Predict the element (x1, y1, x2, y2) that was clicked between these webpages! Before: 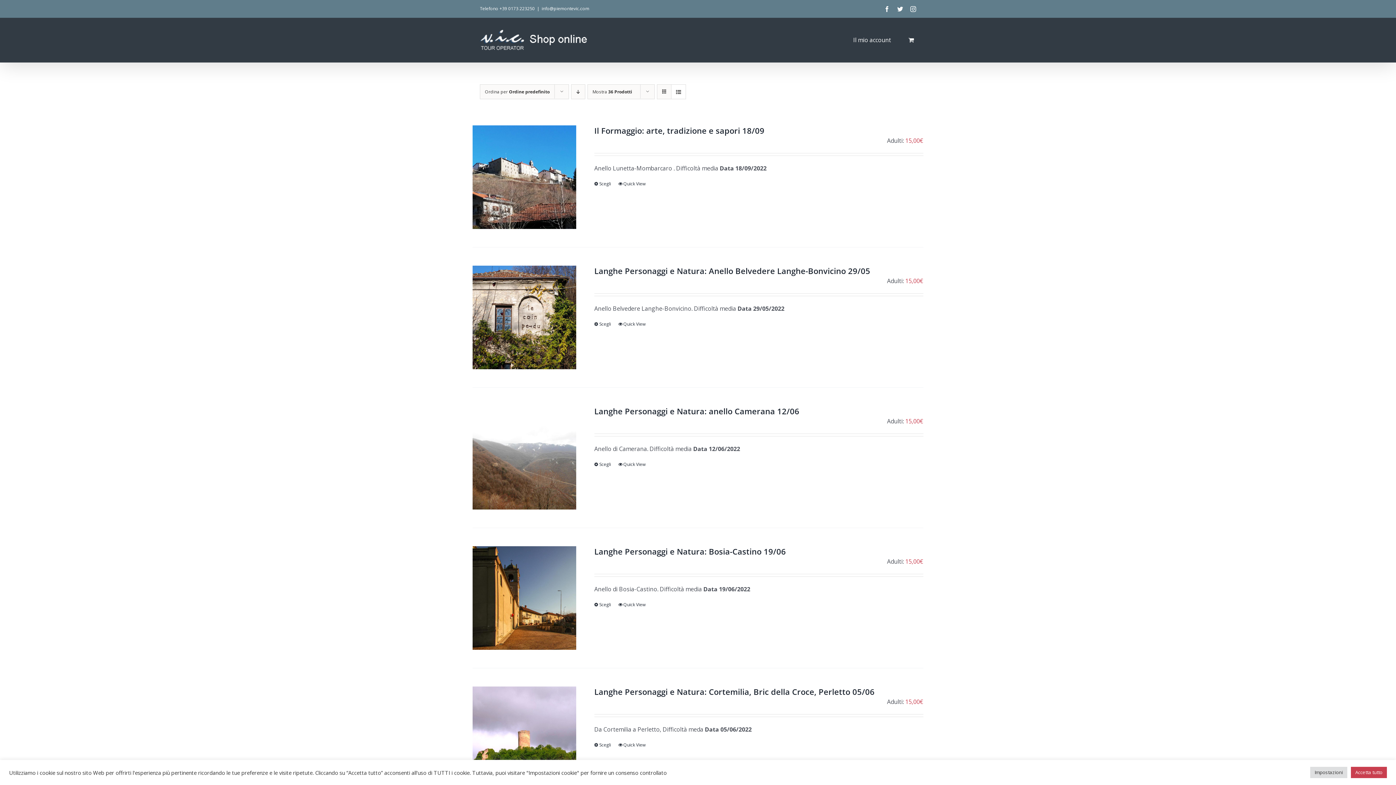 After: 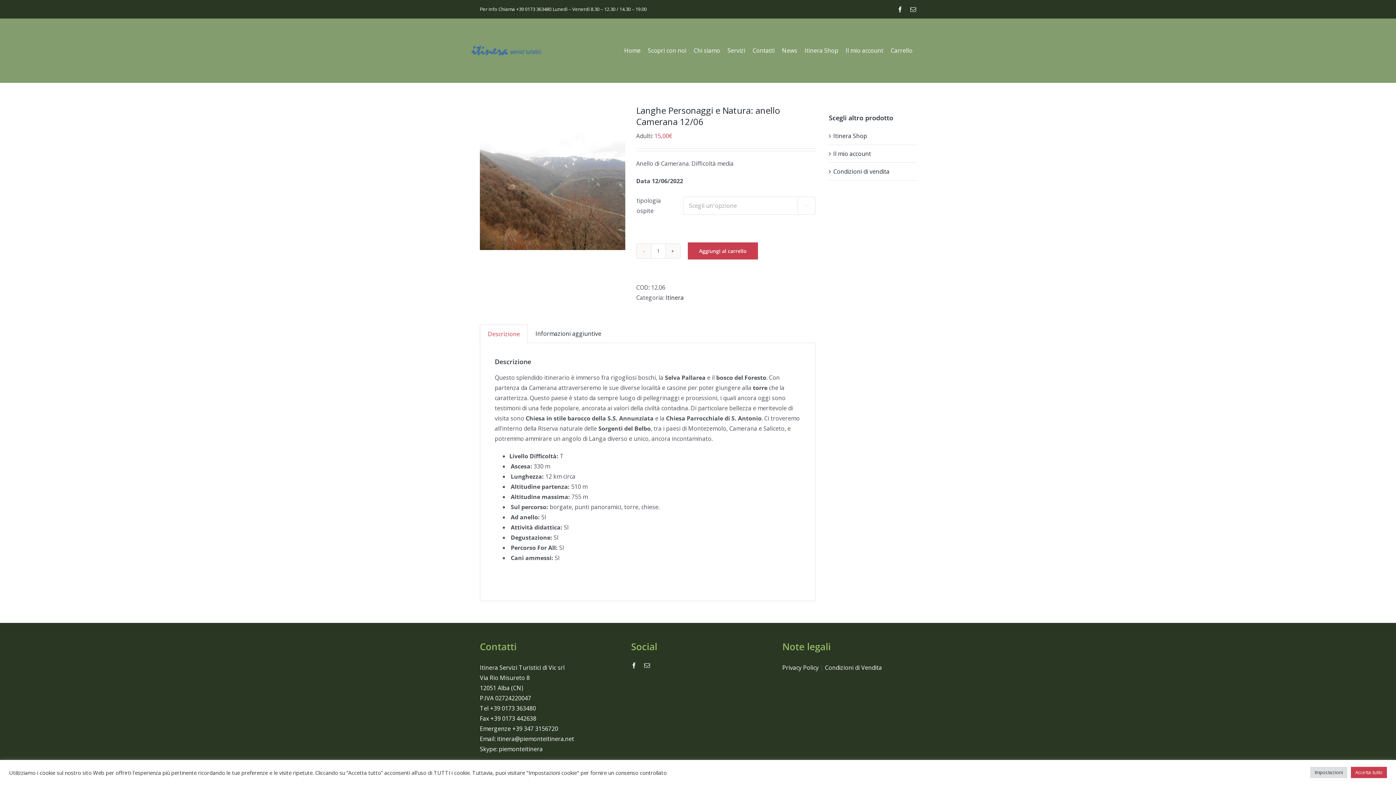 Action: bbox: (594, 405, 799, 416) label: Langhe Personaggi e Natura: anello Camerana 12/06